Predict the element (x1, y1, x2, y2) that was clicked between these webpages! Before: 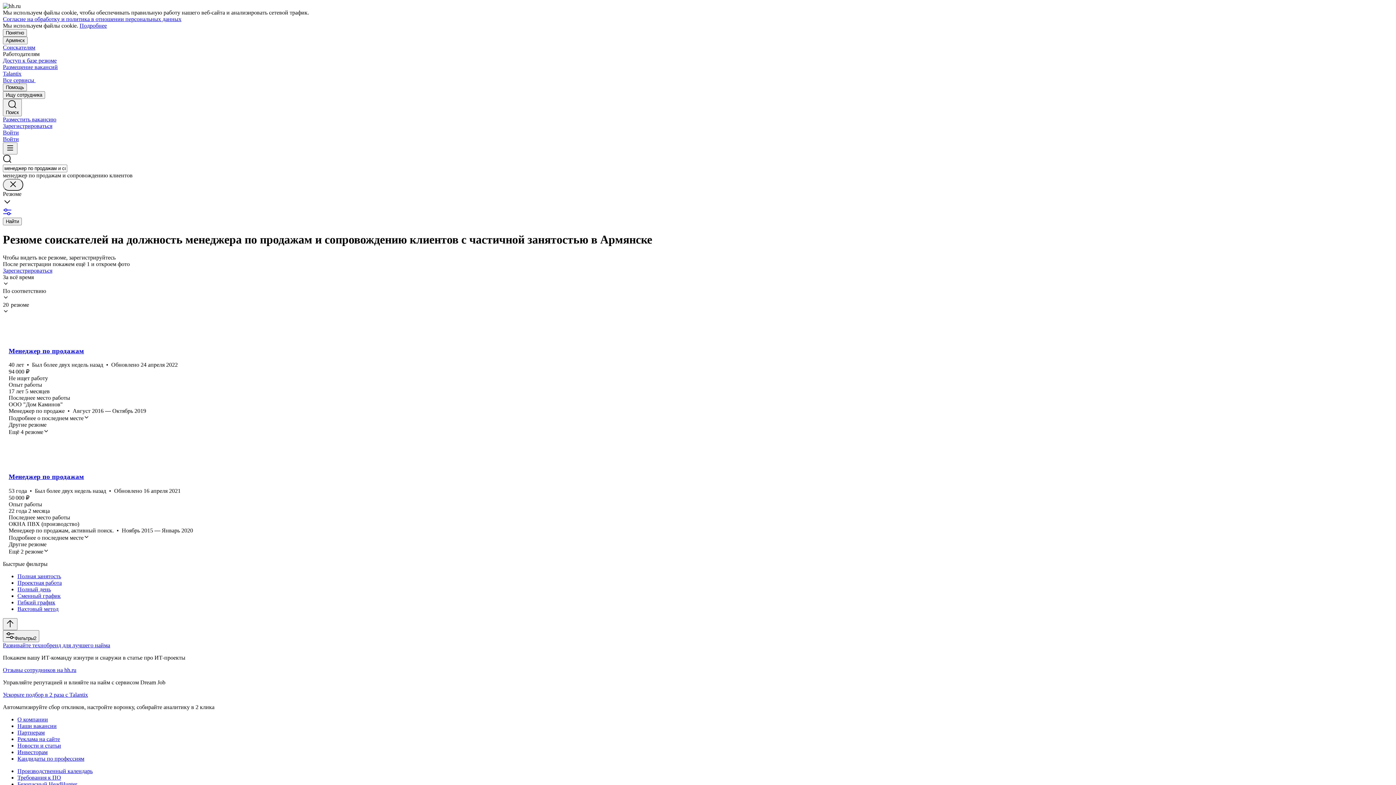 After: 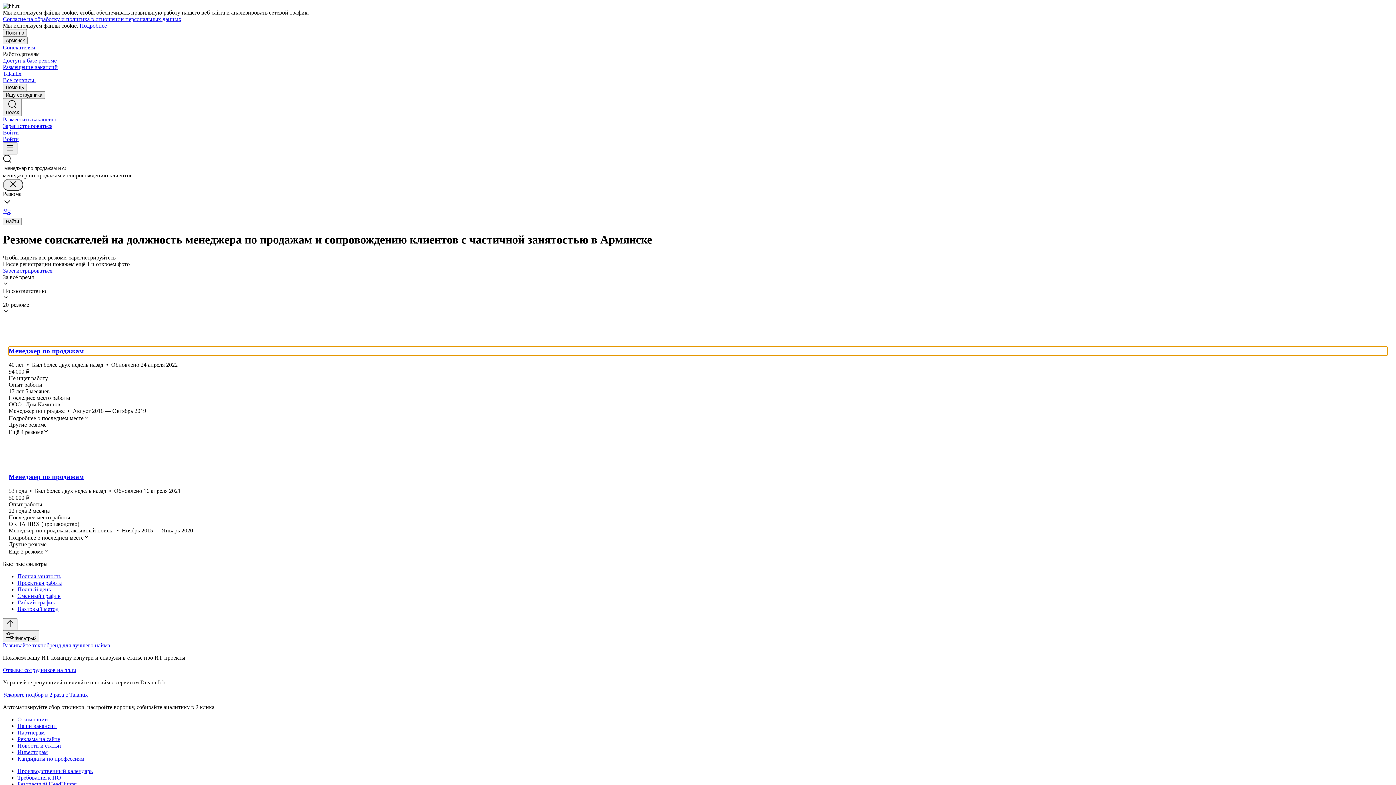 Action: label: Менеджер по продажам bbox: (8, 347, 1387, 355)